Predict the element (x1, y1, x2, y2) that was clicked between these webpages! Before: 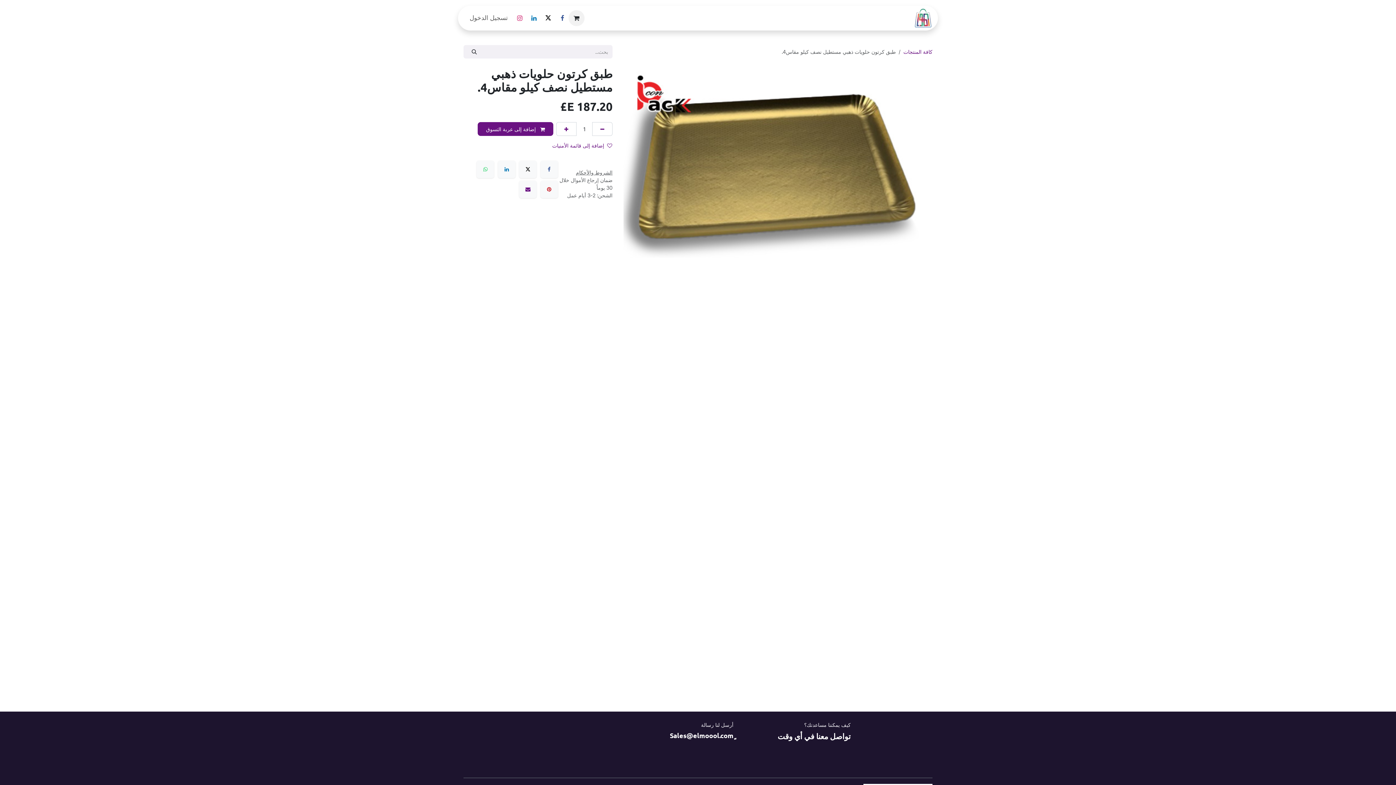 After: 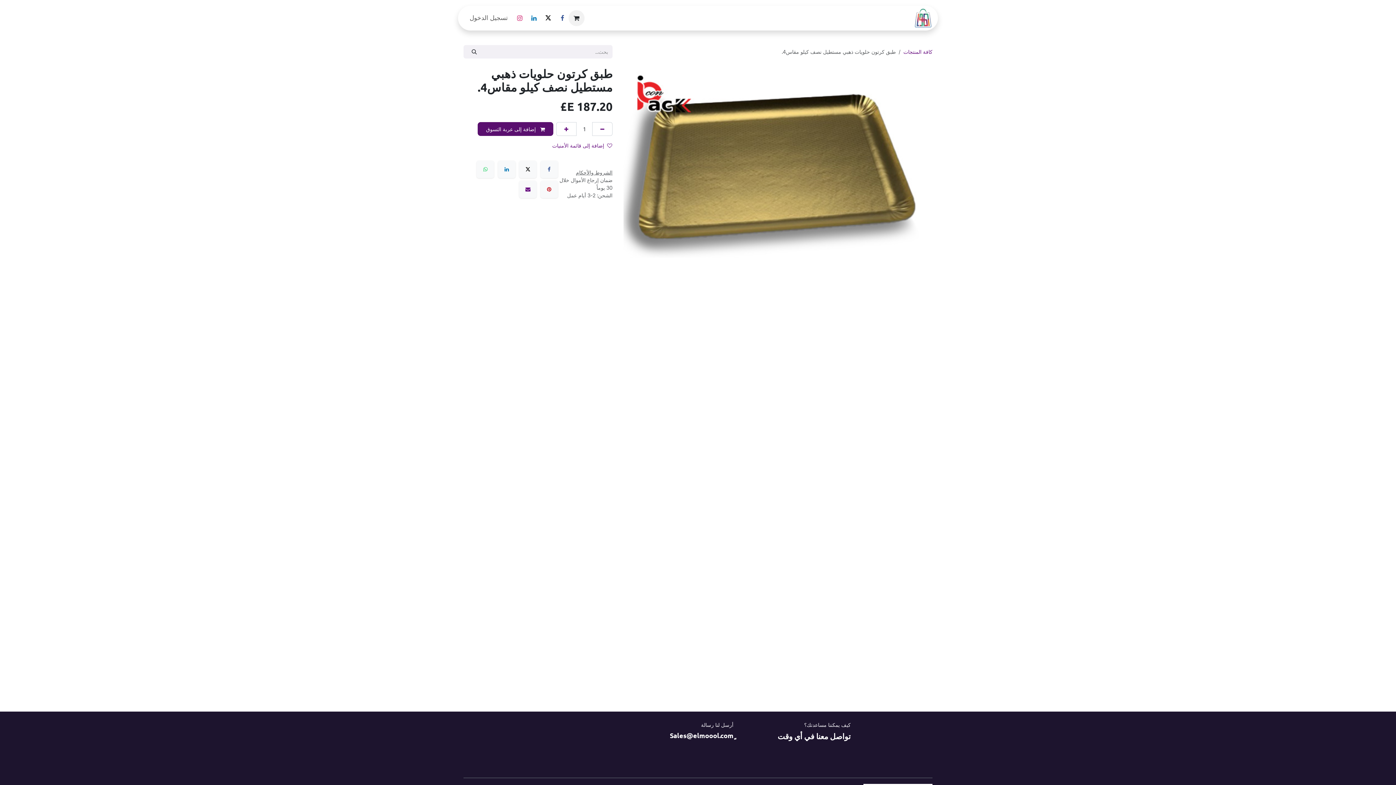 Action: bbox: (477, 122, 553, 135) label:  إضافة إلى عربة التسوق